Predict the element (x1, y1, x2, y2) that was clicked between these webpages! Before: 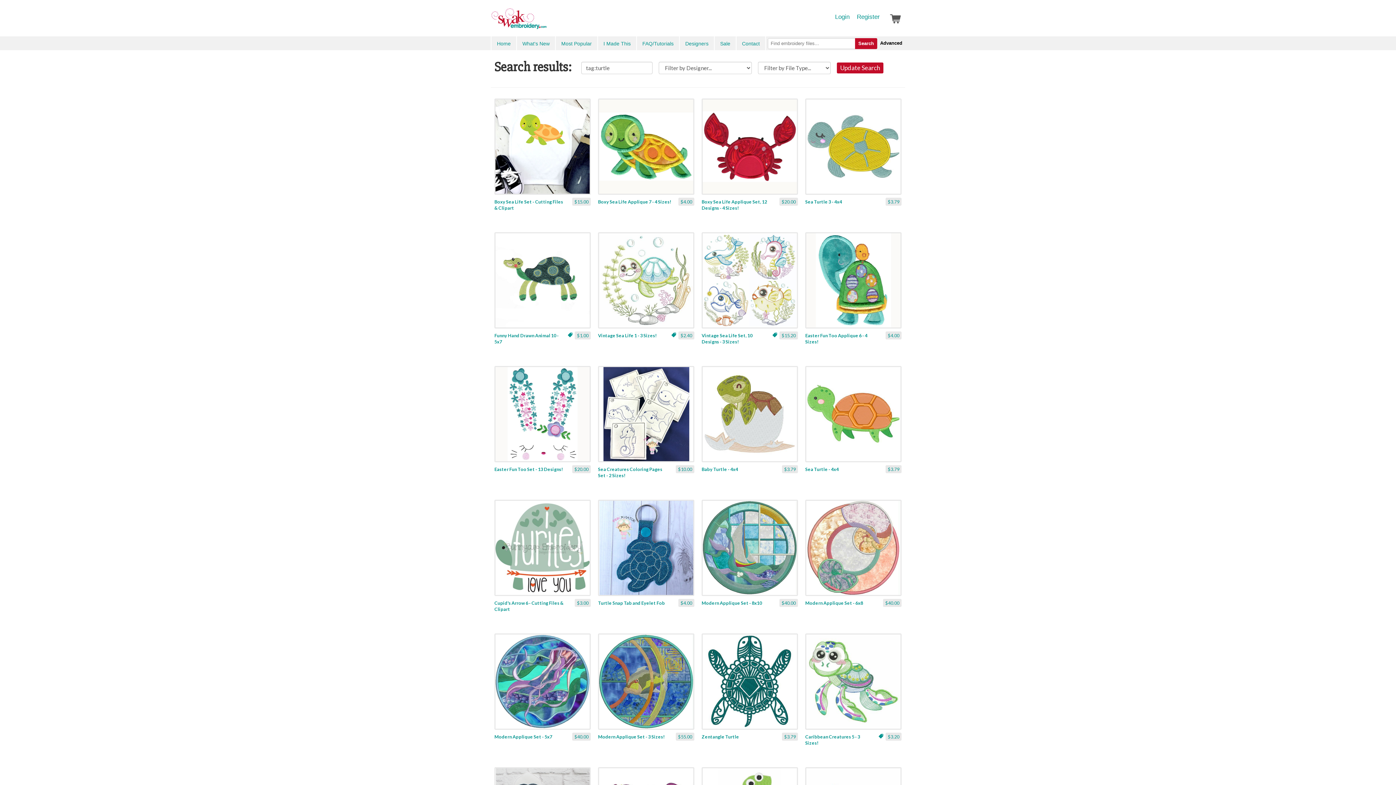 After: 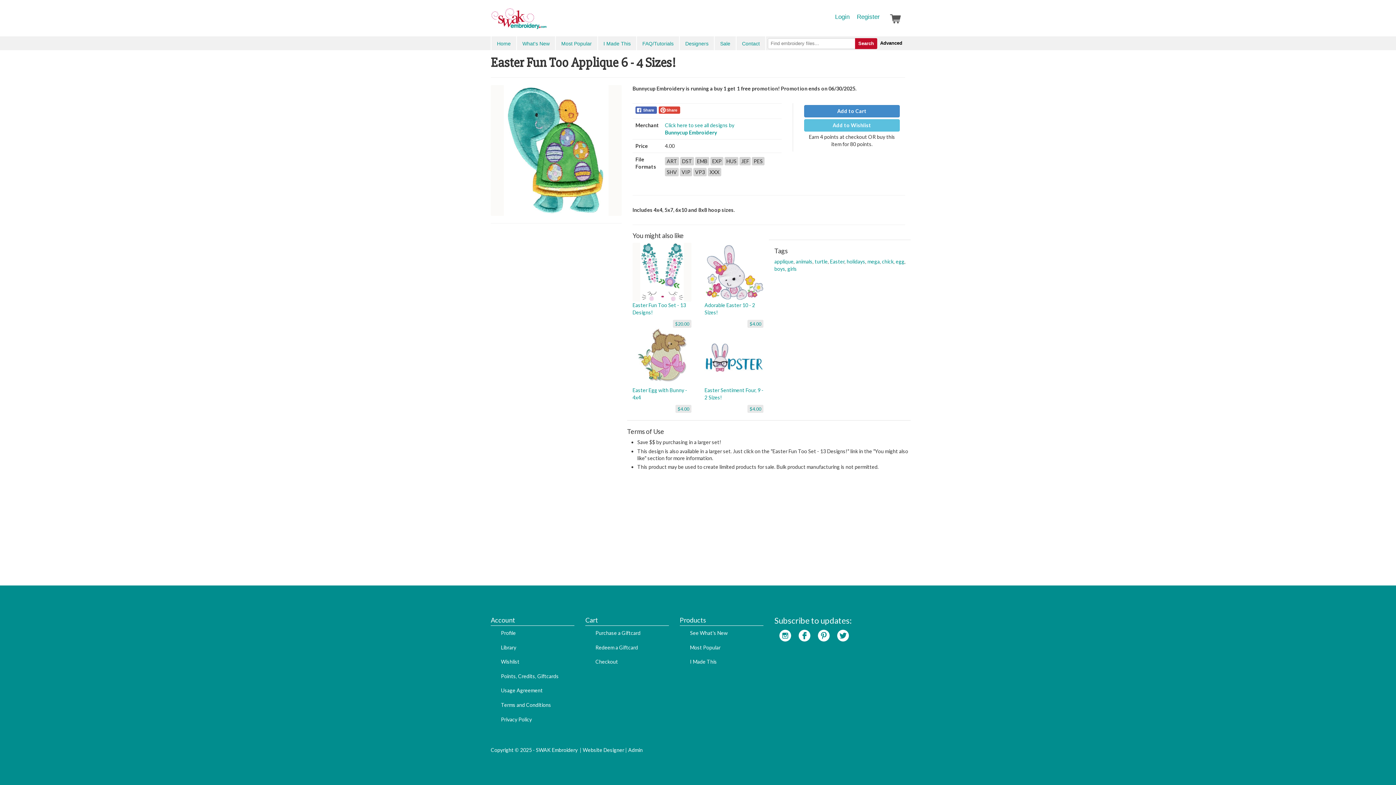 Action: bbox: (801, 228, 905, 357) label: $4.00
Easter Fun Too Applique 6 - 4 Sizes!